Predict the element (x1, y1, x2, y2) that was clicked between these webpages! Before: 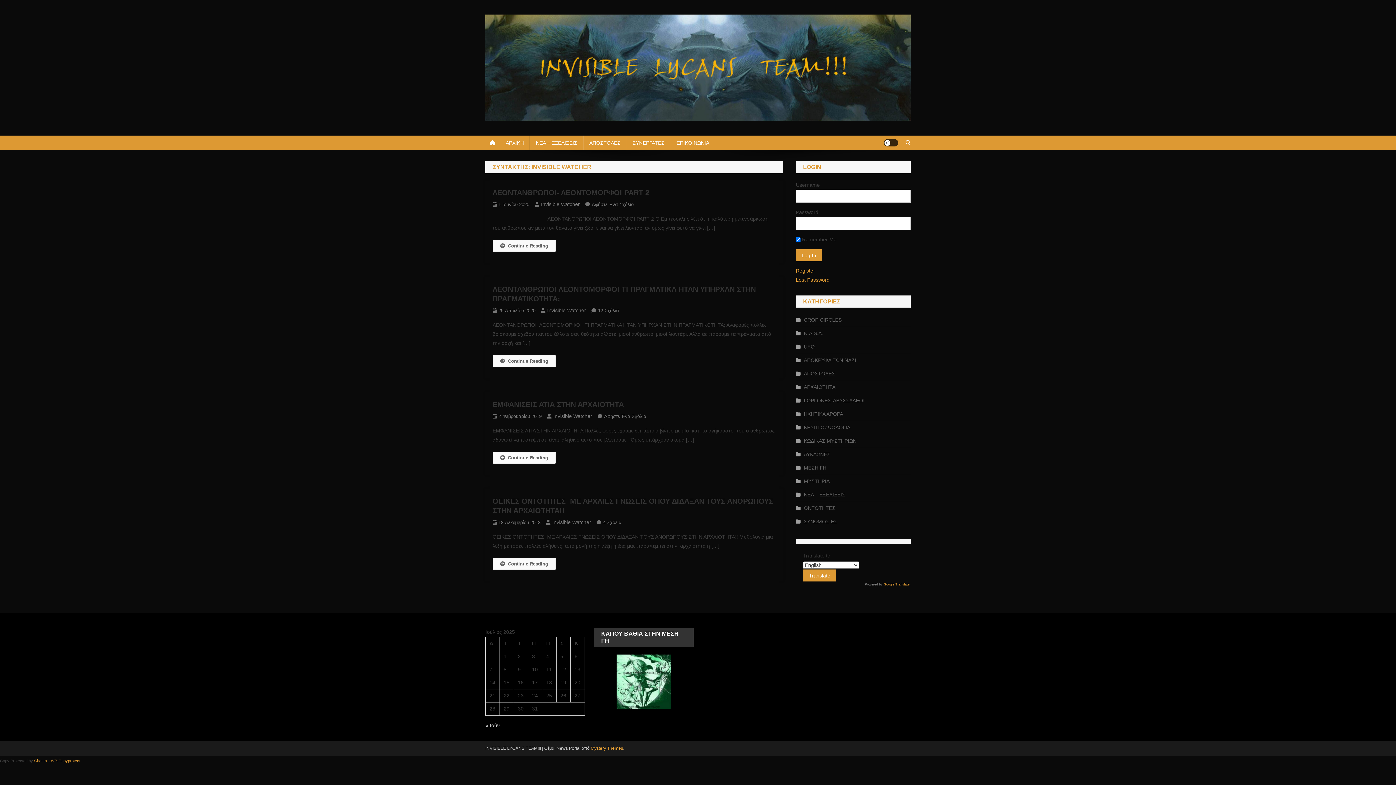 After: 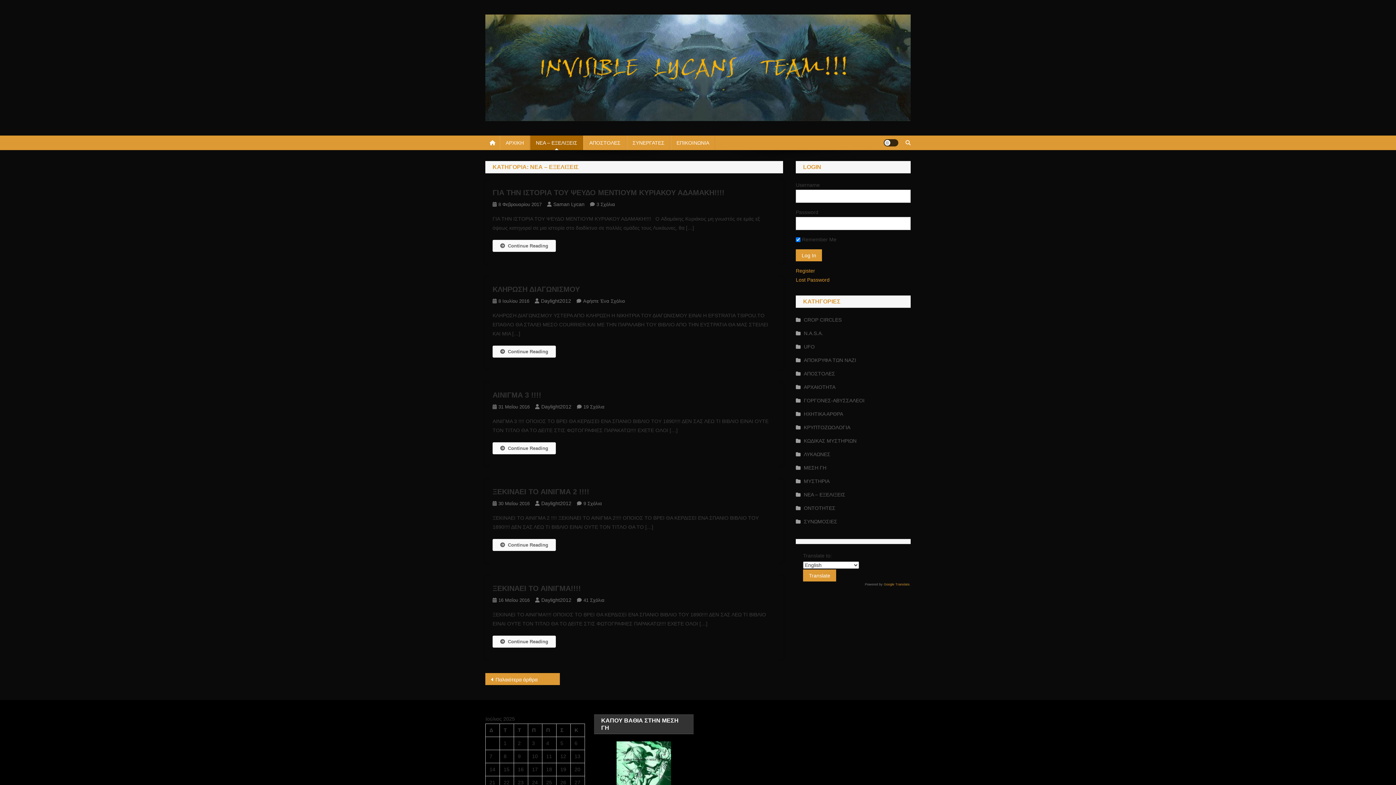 Action: label: ΝΕΑ – ΕΞΕΛΙΞΕΙΣ bbox: (530, 135, 583, 150)